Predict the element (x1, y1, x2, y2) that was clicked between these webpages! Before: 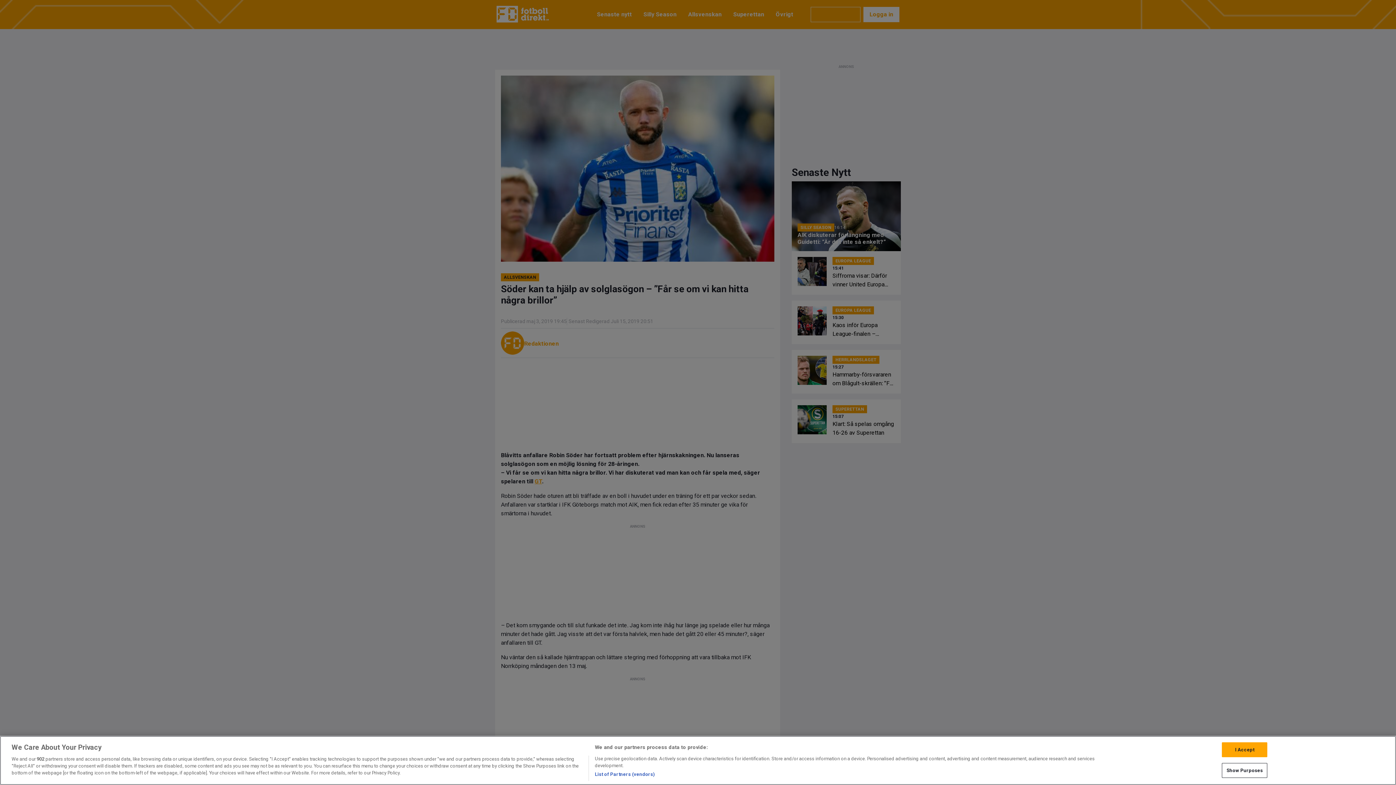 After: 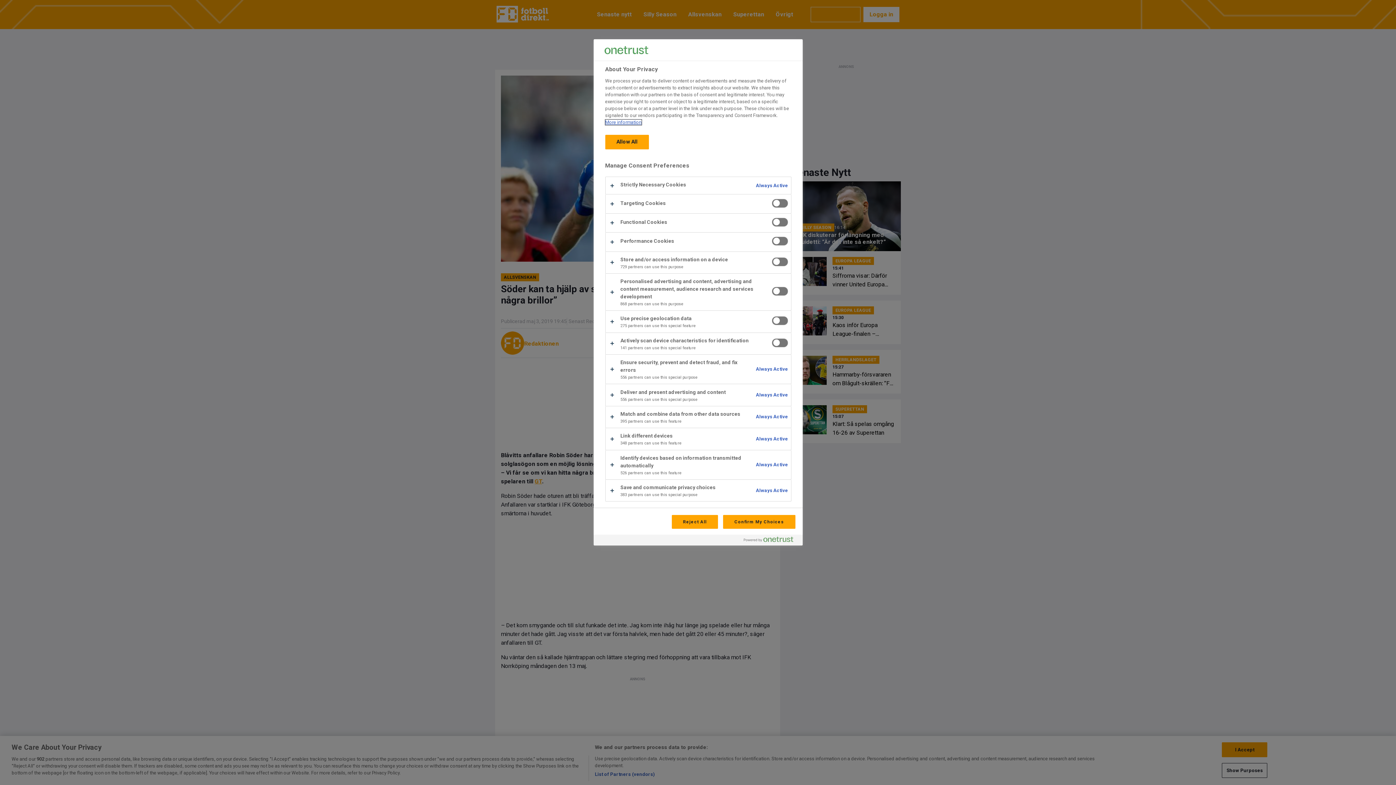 Action: bbox: (1222, 763, 1267, 778) label: Show Purposes